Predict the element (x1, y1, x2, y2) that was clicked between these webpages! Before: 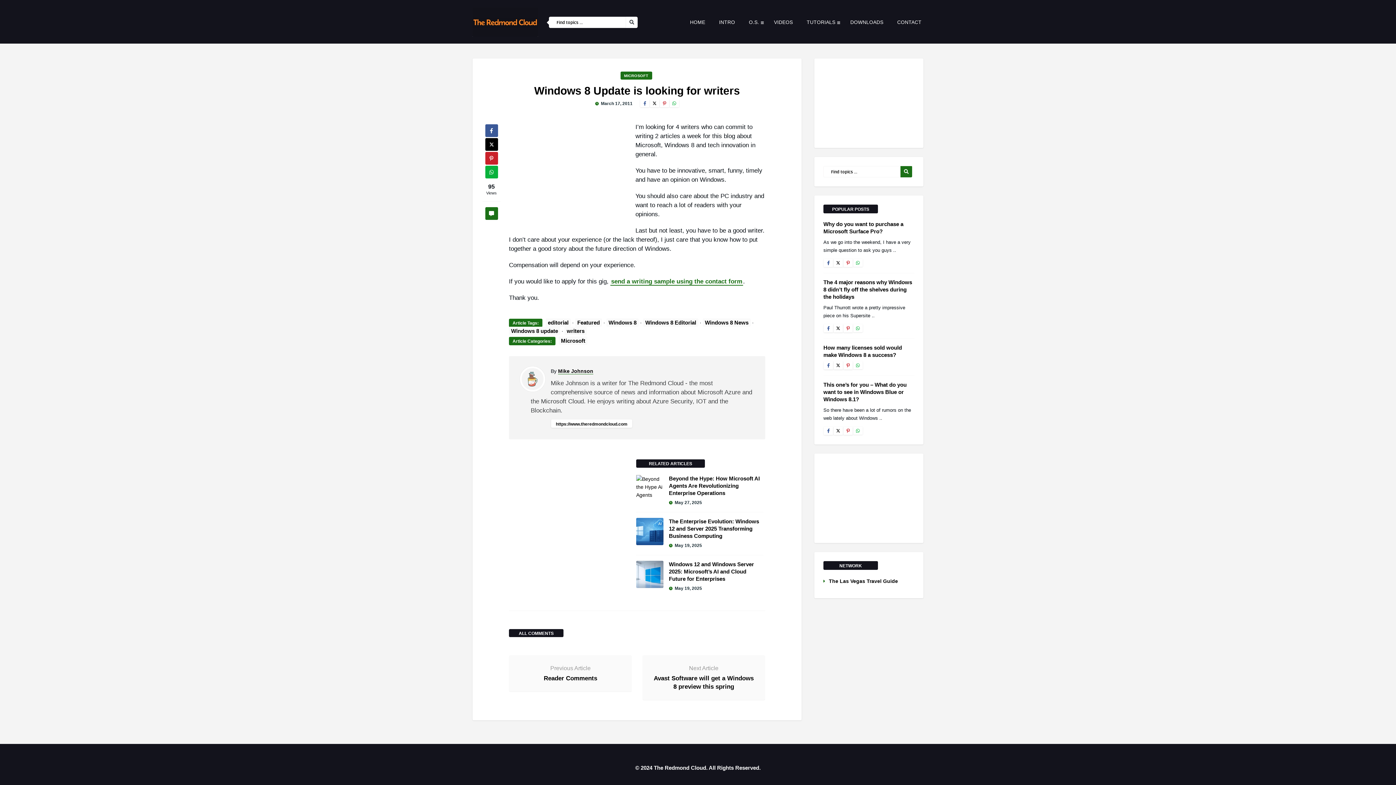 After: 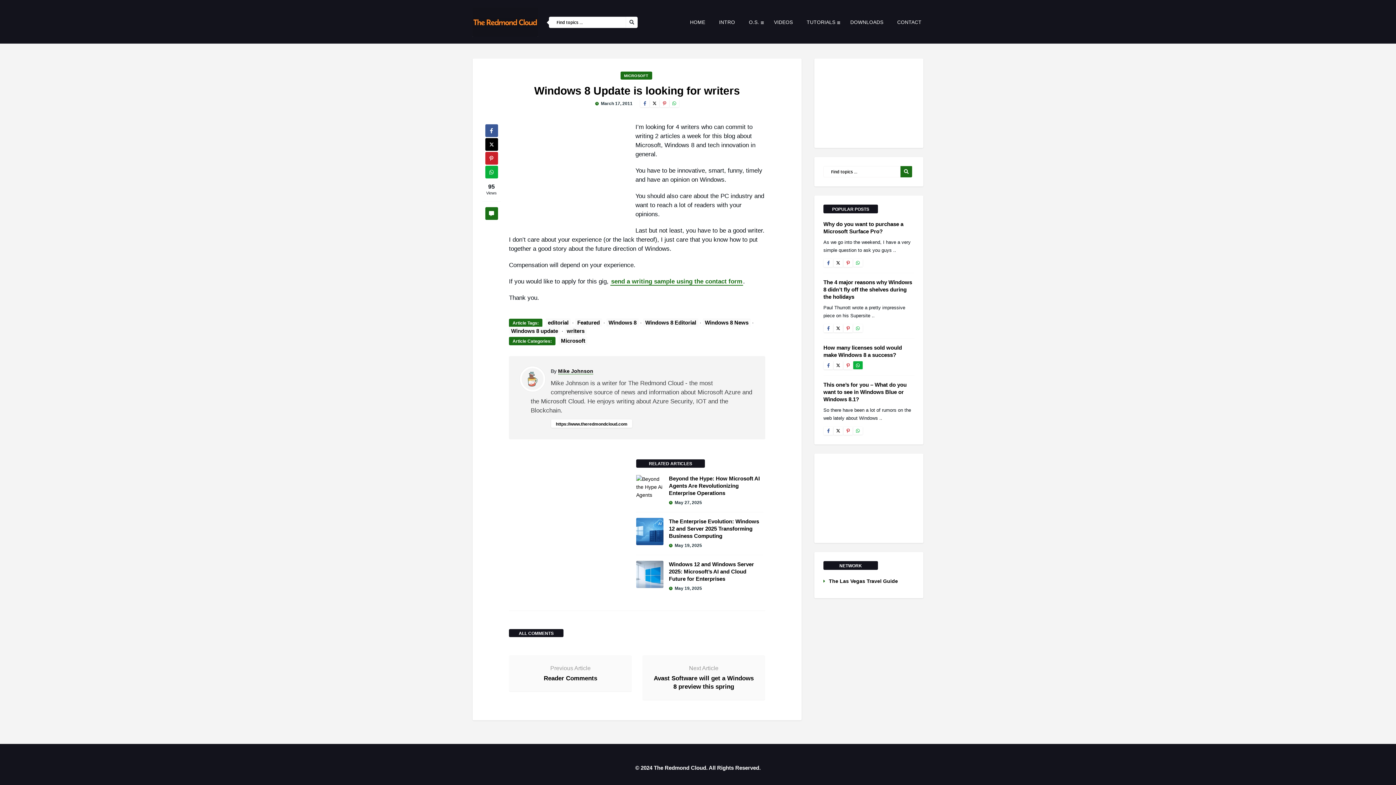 Action: bbox: (854, 362, 862, 369)